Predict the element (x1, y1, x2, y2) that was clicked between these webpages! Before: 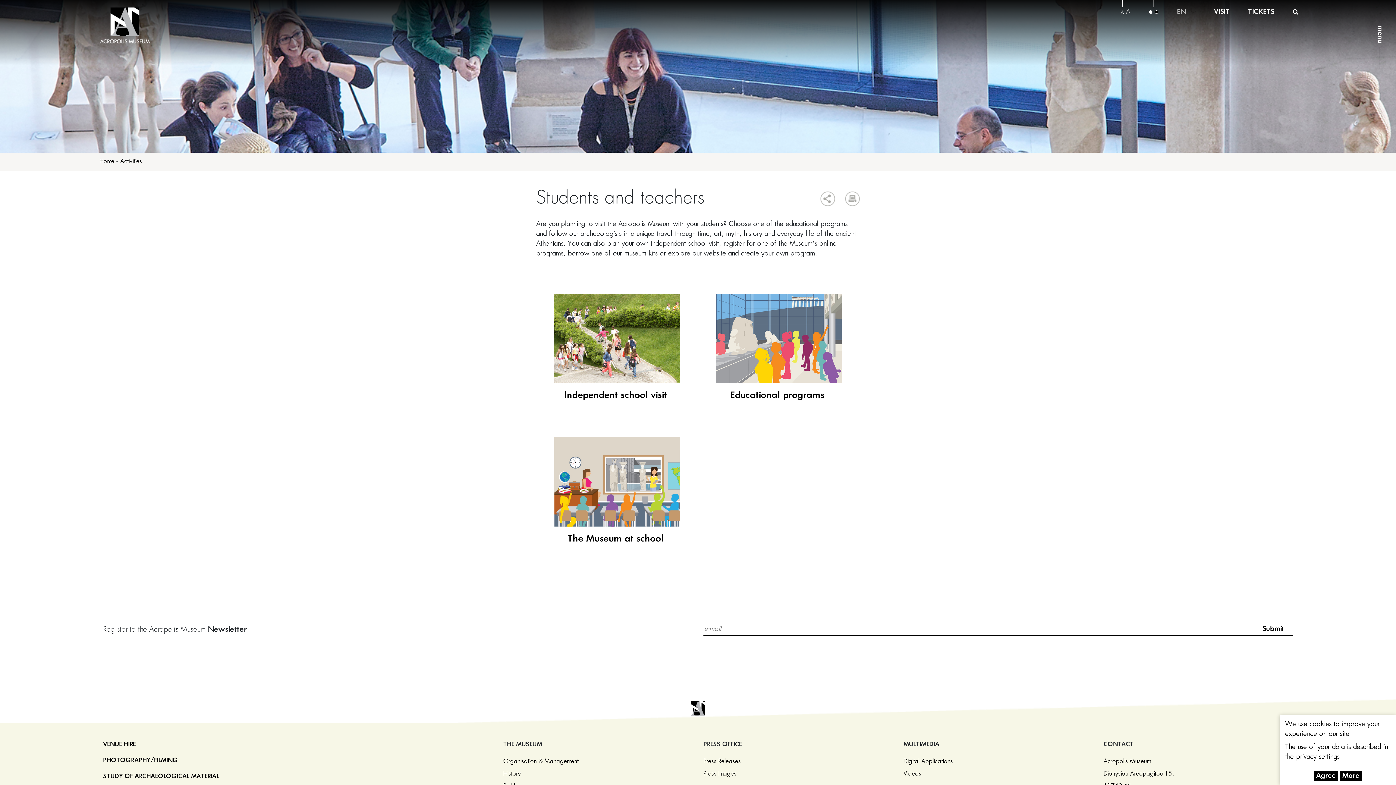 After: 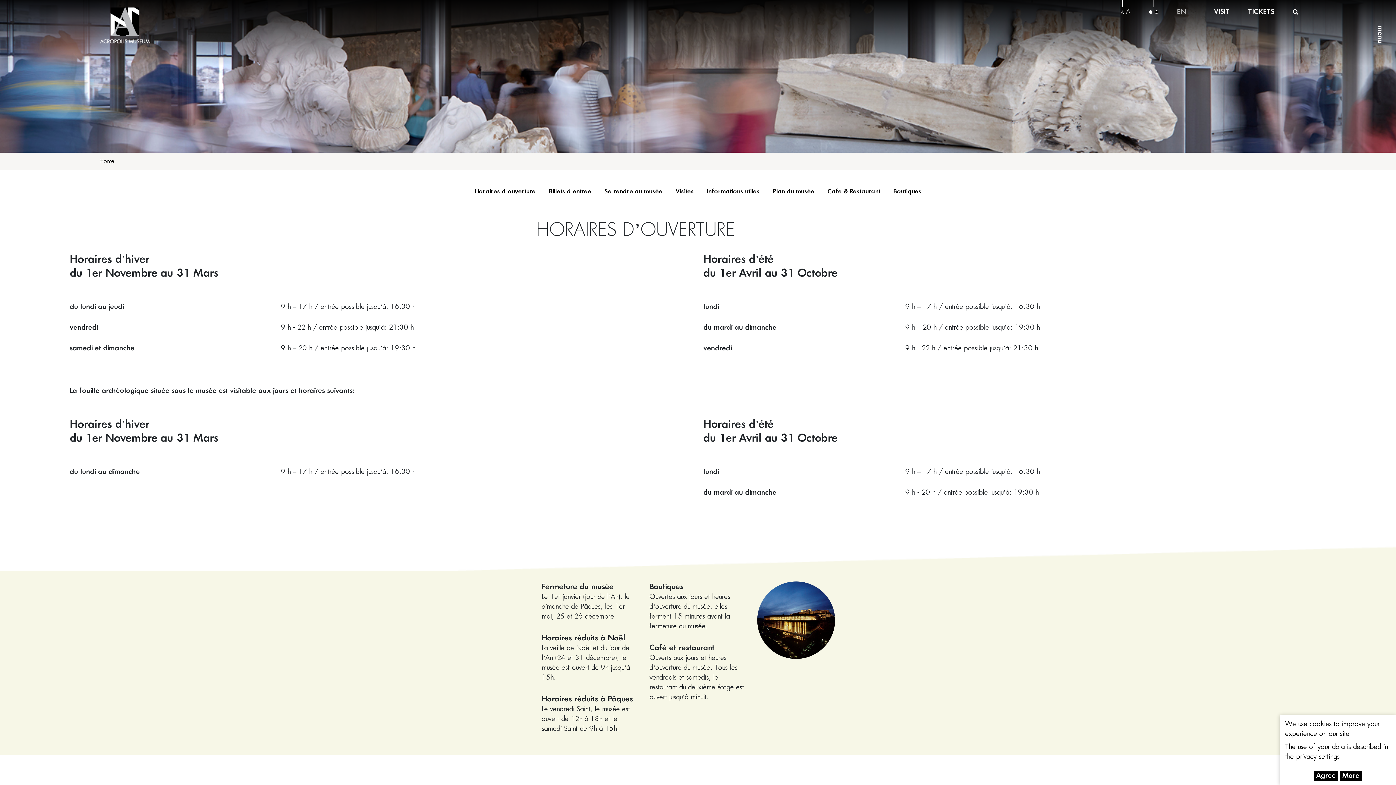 Action: bbox: (1178, 27, 1184, 32) label: FR